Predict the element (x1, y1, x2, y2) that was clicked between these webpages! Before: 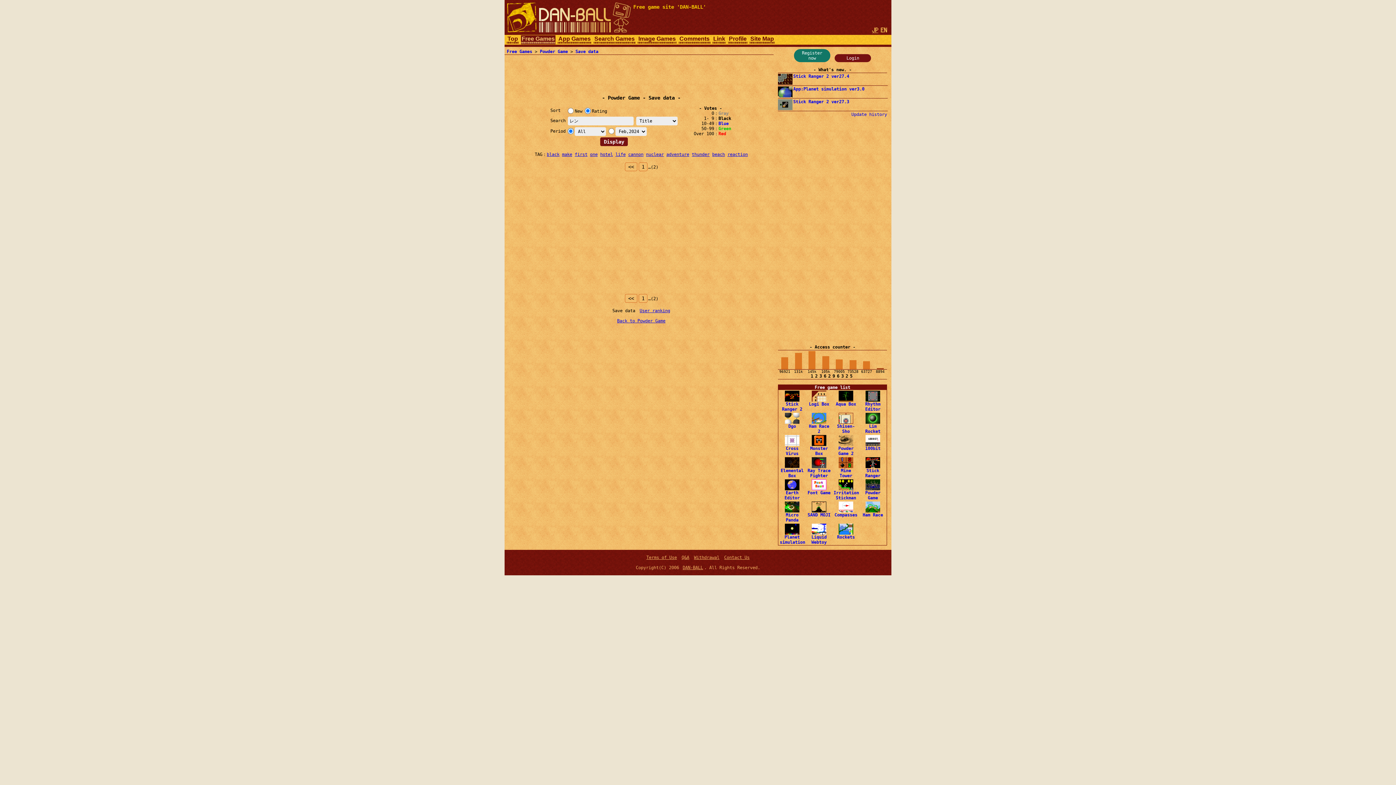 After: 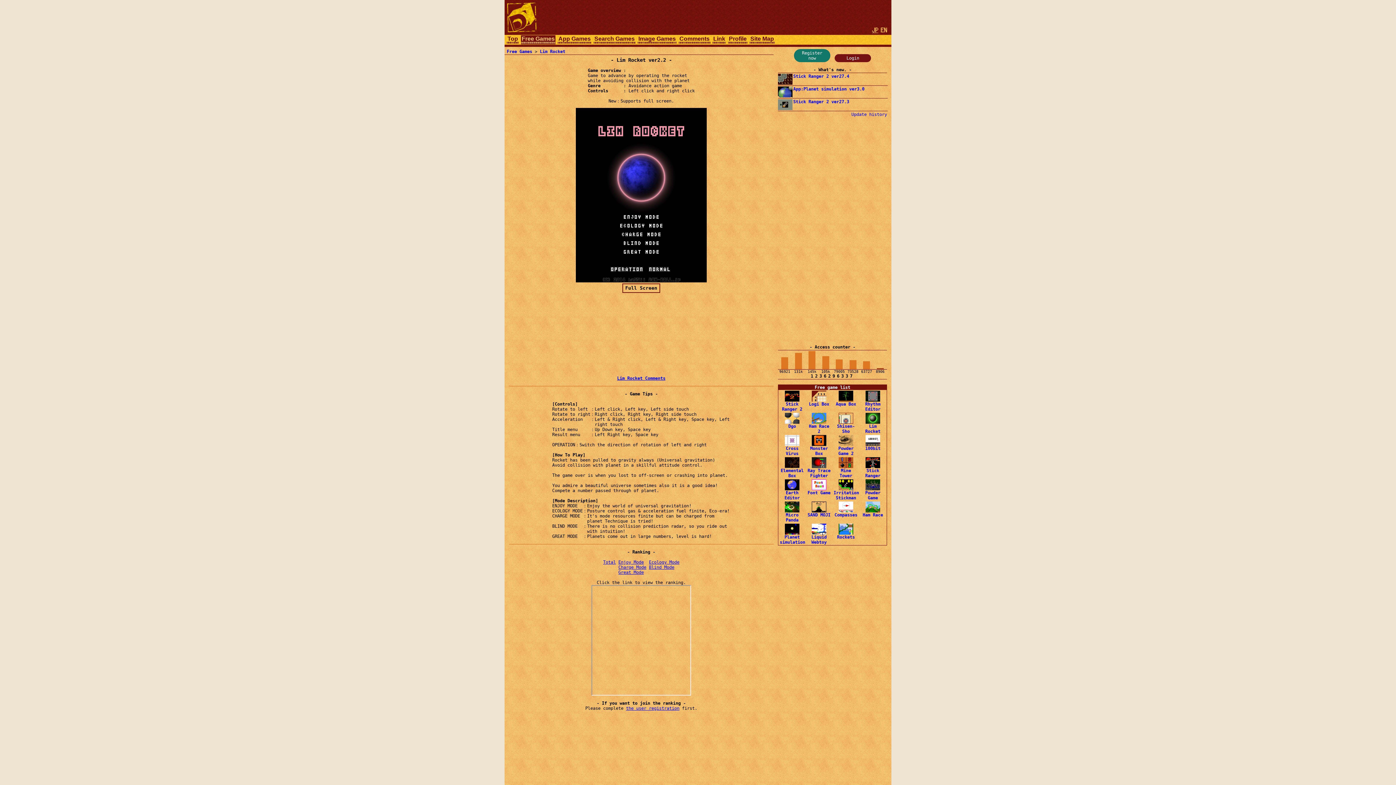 Action: label: 
Lim Rocket bbox: (865, 418, 880, 434)